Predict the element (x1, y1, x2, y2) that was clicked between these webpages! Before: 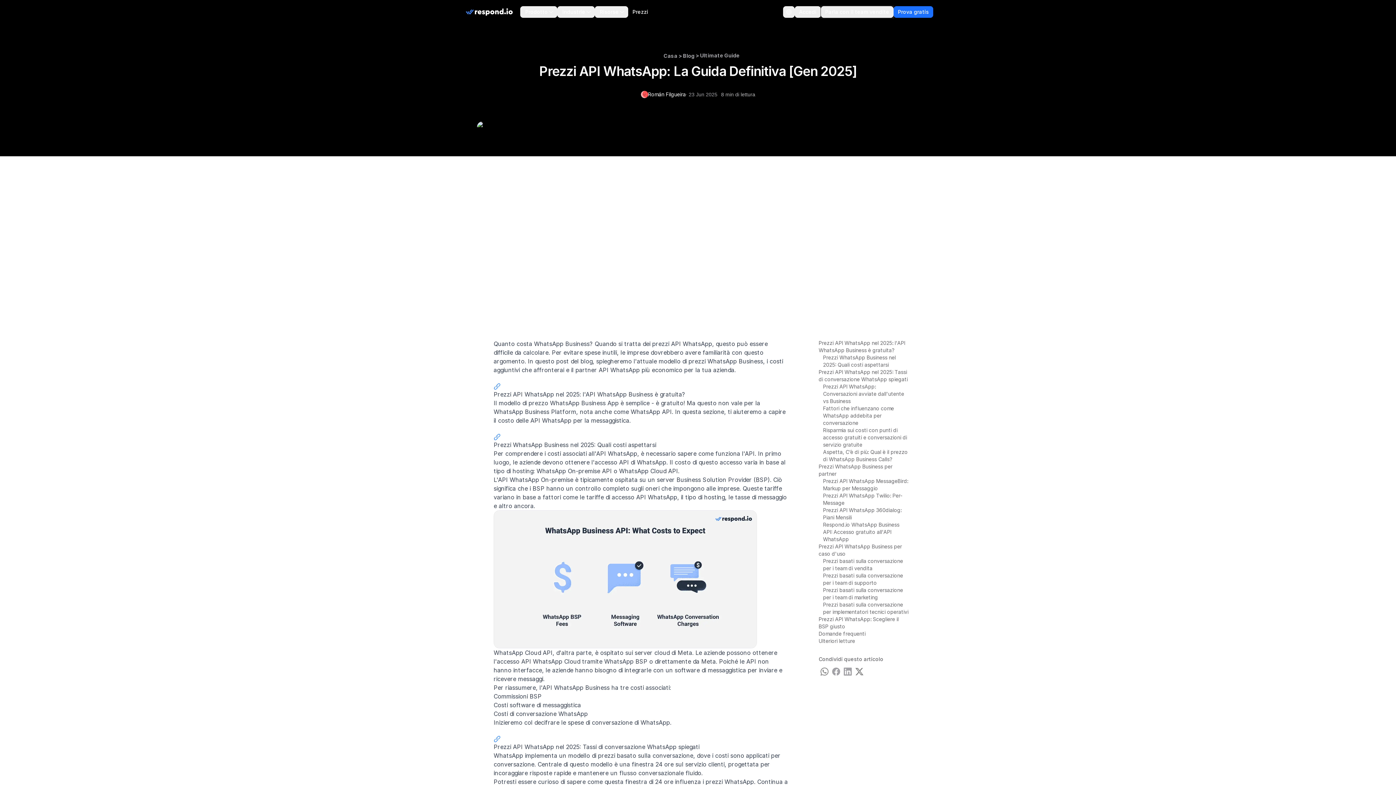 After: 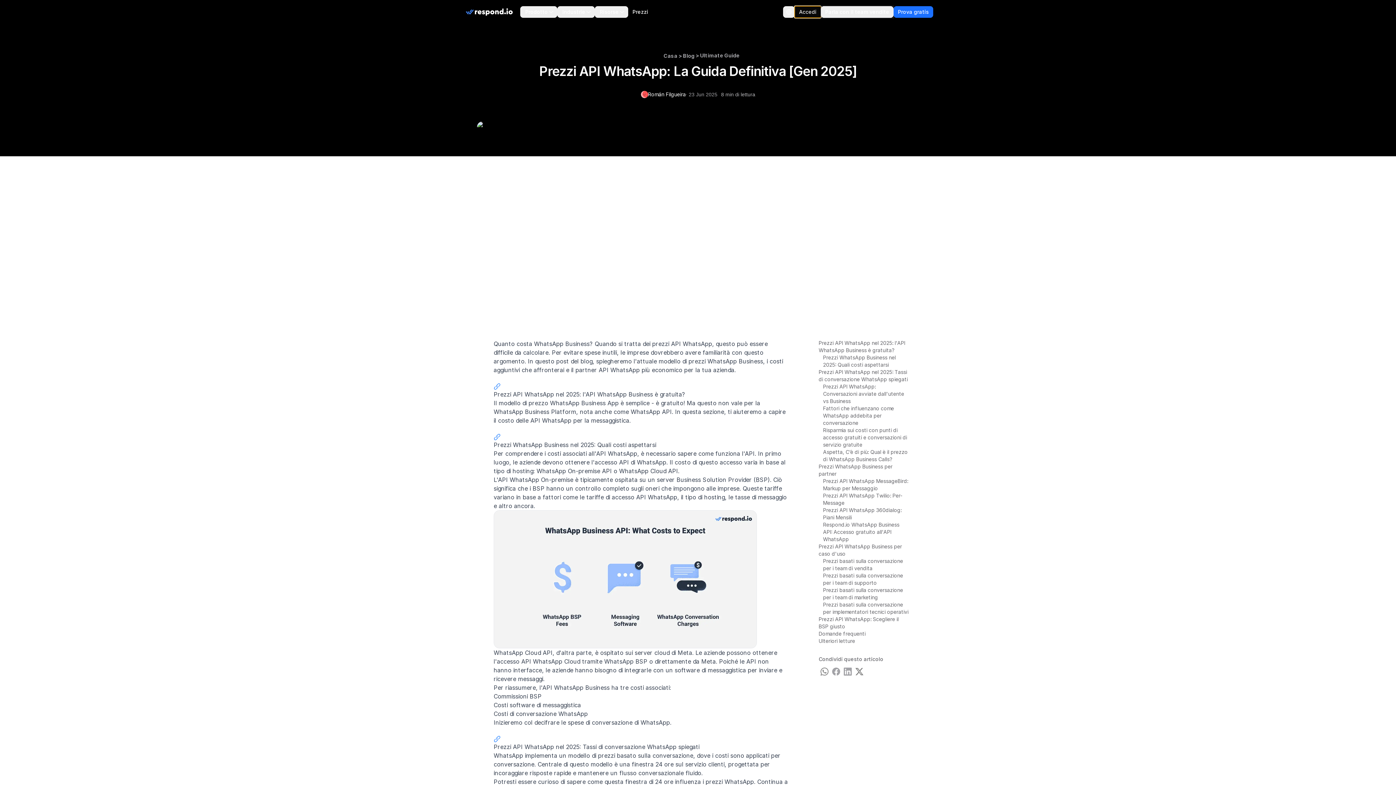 Action: label: Accedi bbox: (794, 6, 821, 17)